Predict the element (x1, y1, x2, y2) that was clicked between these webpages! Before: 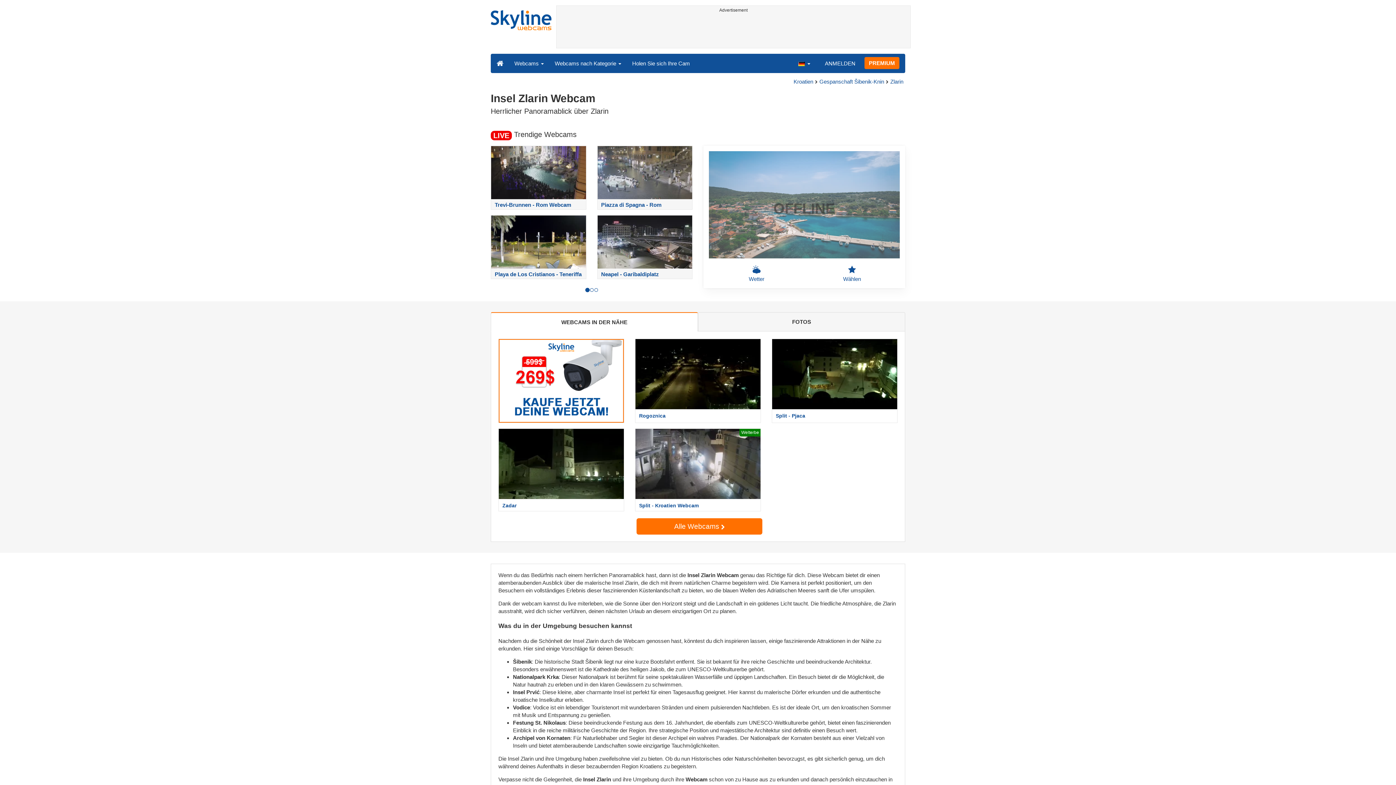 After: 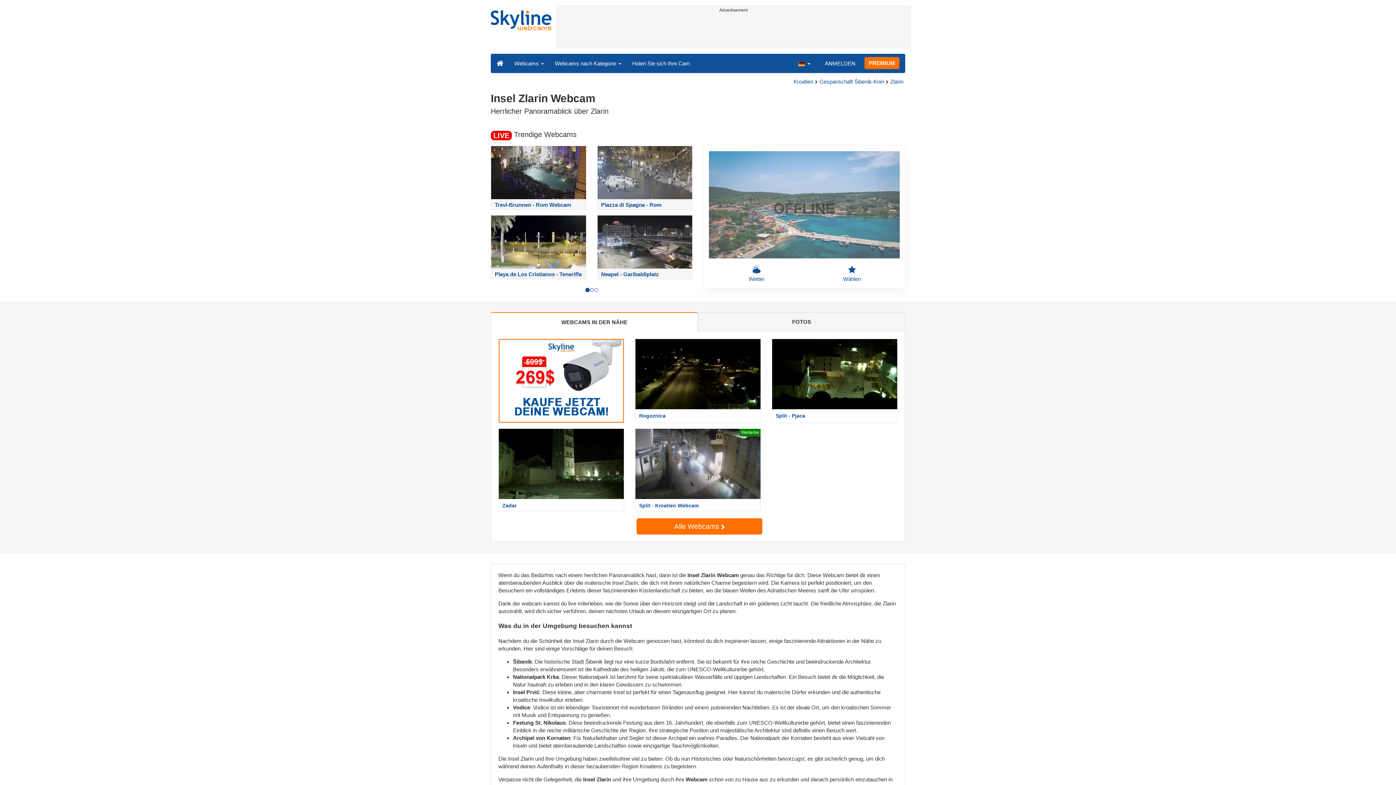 Action: bbox: (490, 312, 698, 332) label: WEBCAMS IN DER NÄHE